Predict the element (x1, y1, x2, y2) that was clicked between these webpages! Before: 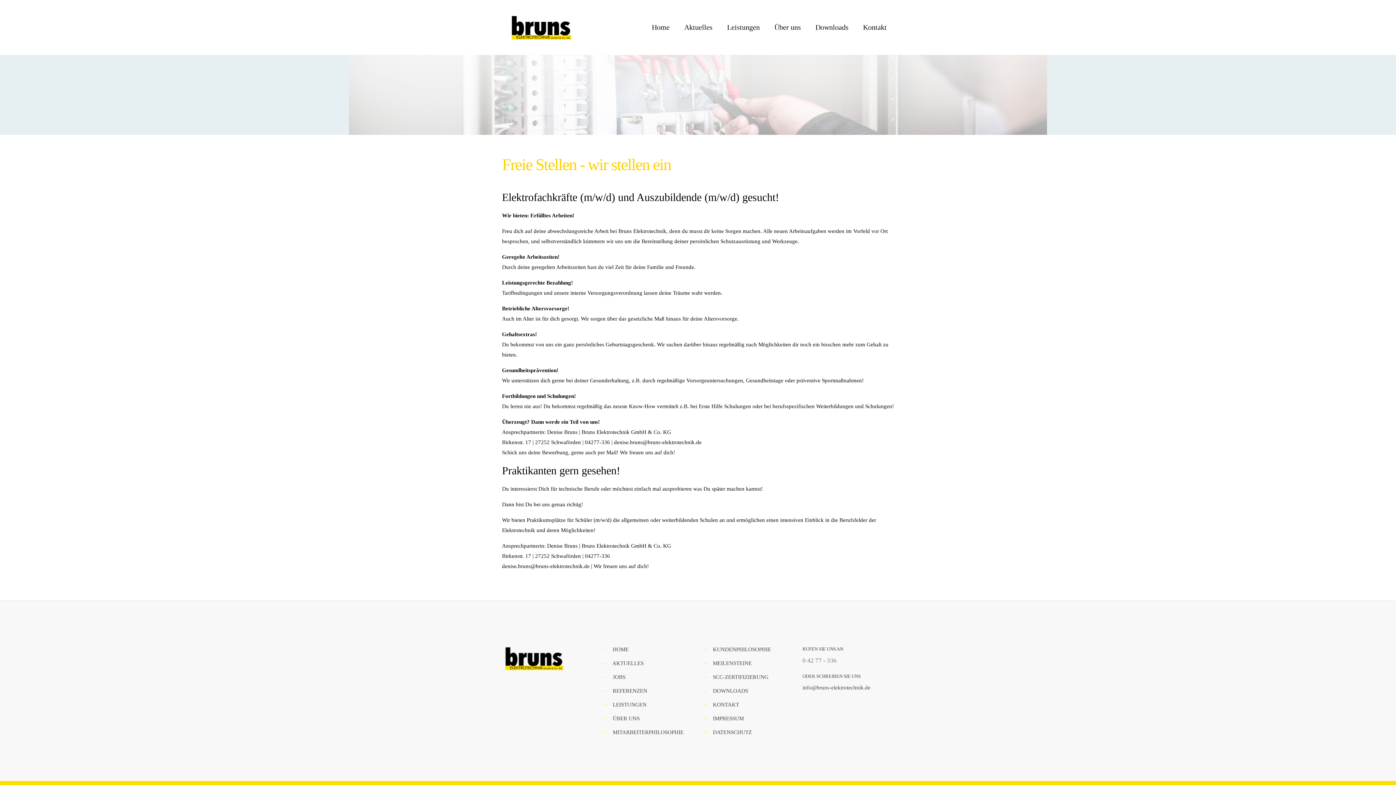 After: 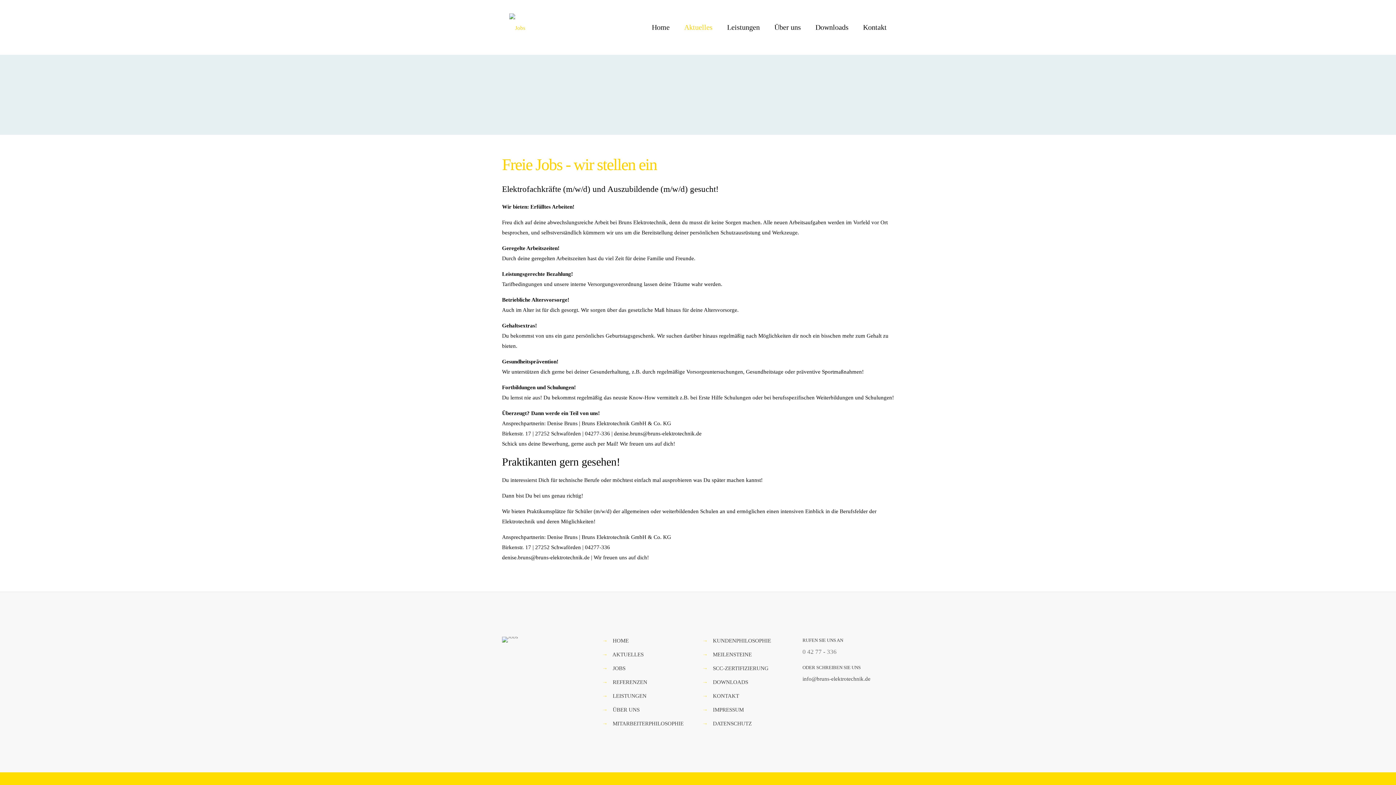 Action: bbox: (677, 0, 720, 54) label: Aktuelles